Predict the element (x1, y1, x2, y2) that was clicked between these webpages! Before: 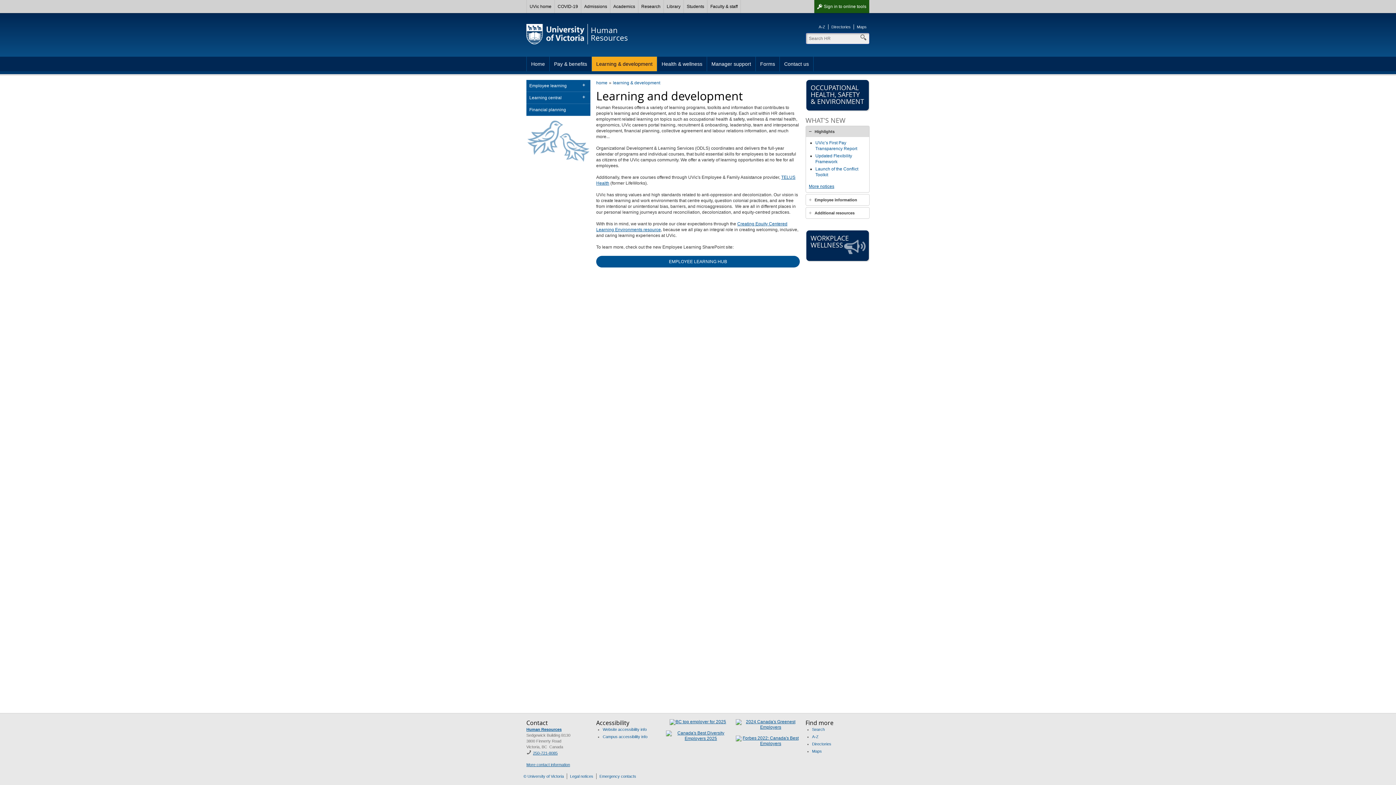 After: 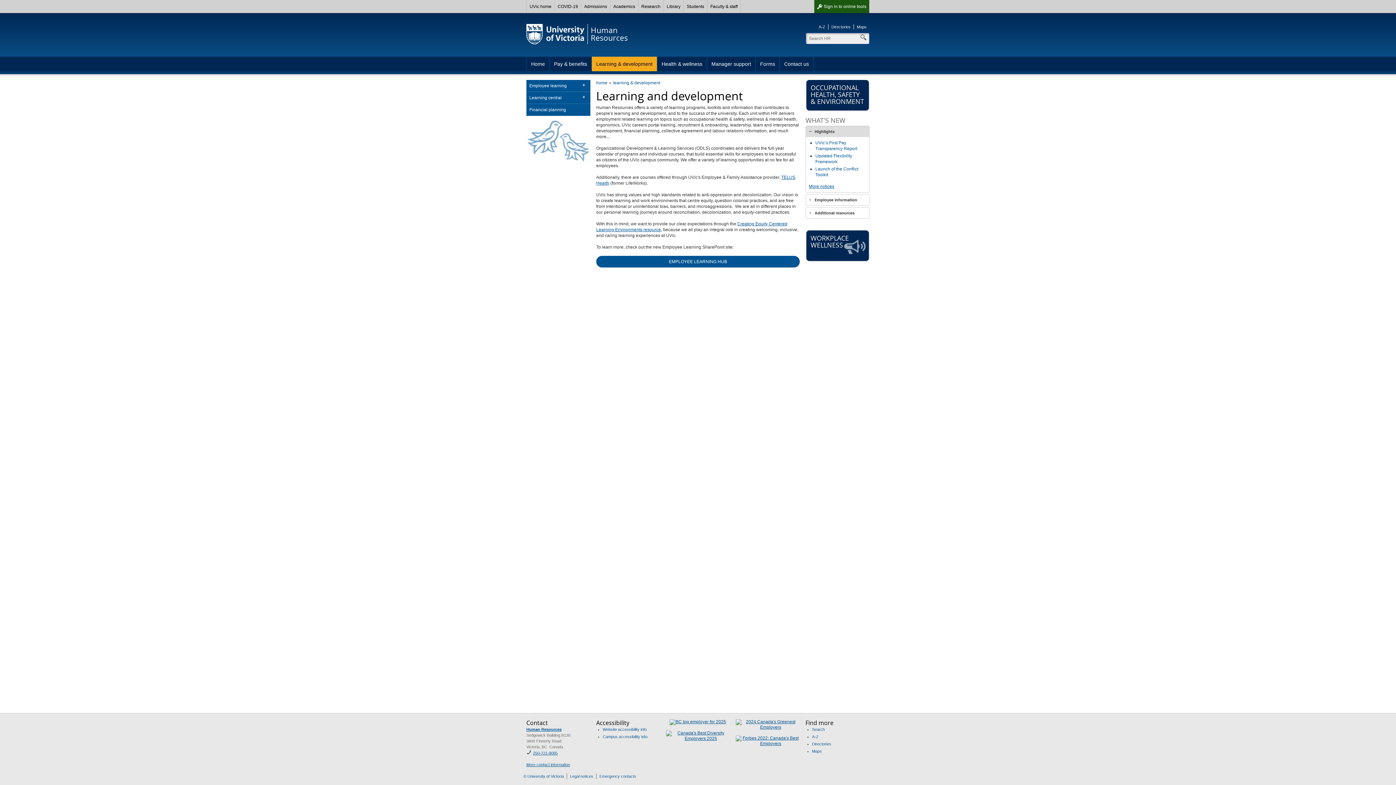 Action: bbox: (613, 80, 660, 85) label: learning & development